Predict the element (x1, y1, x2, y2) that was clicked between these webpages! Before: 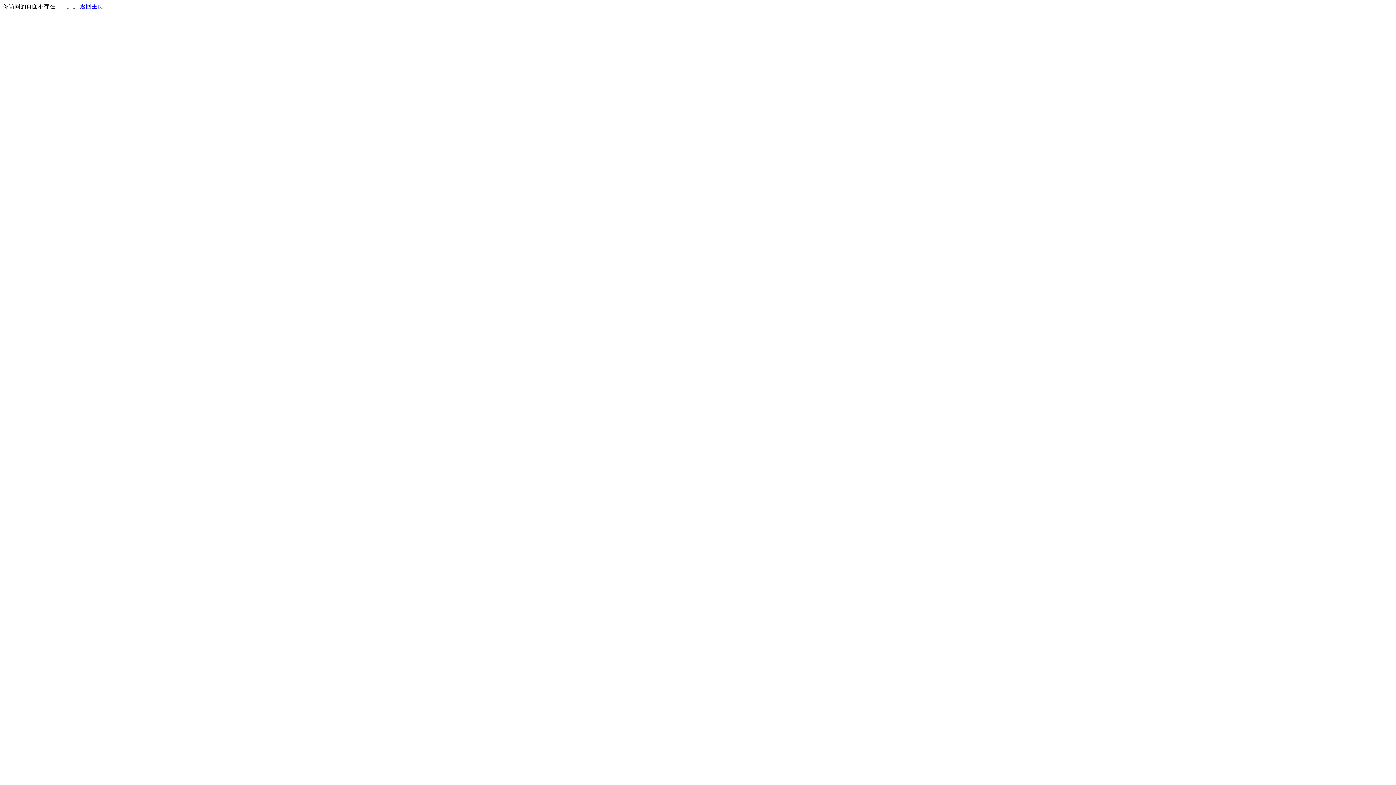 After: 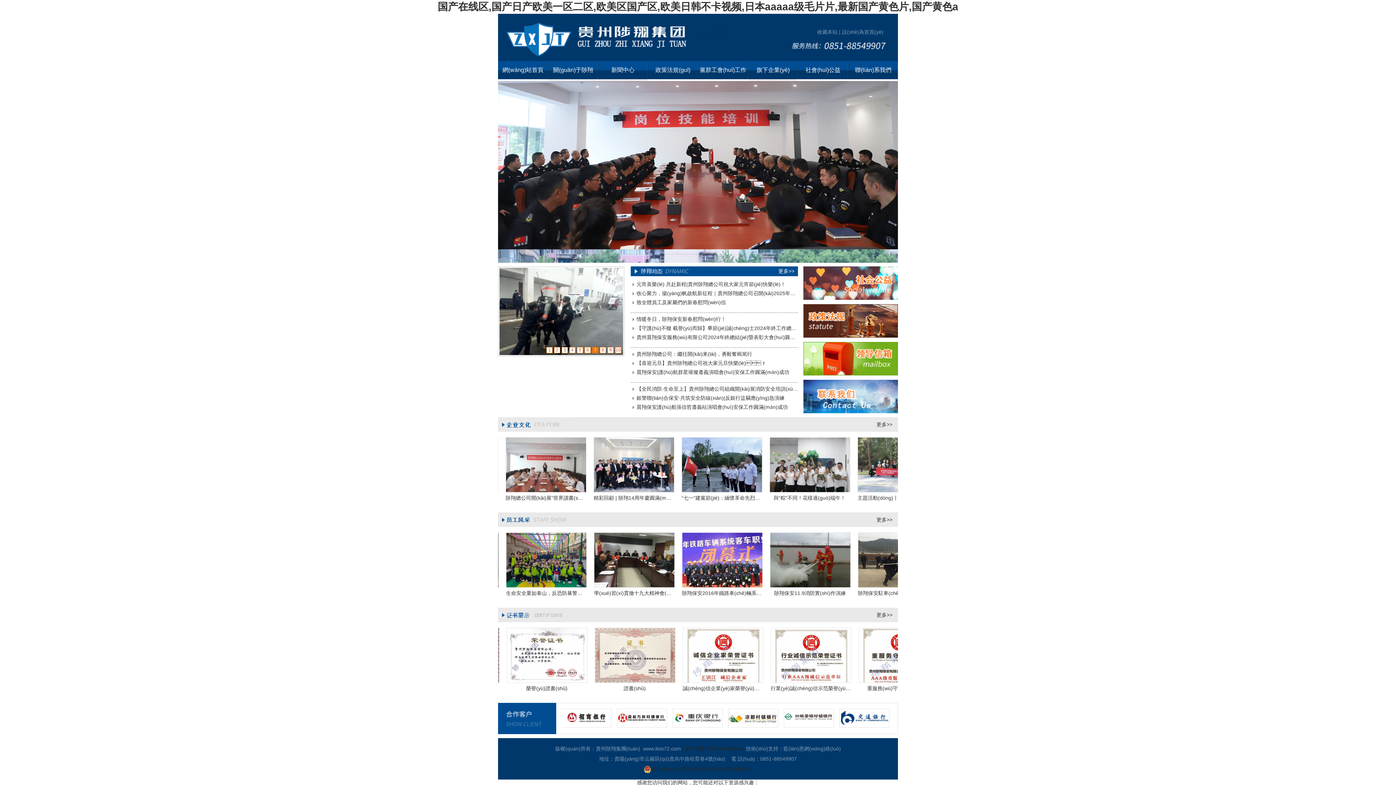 Action: bbox: (80, 3, 103, 9) label: 返回主页